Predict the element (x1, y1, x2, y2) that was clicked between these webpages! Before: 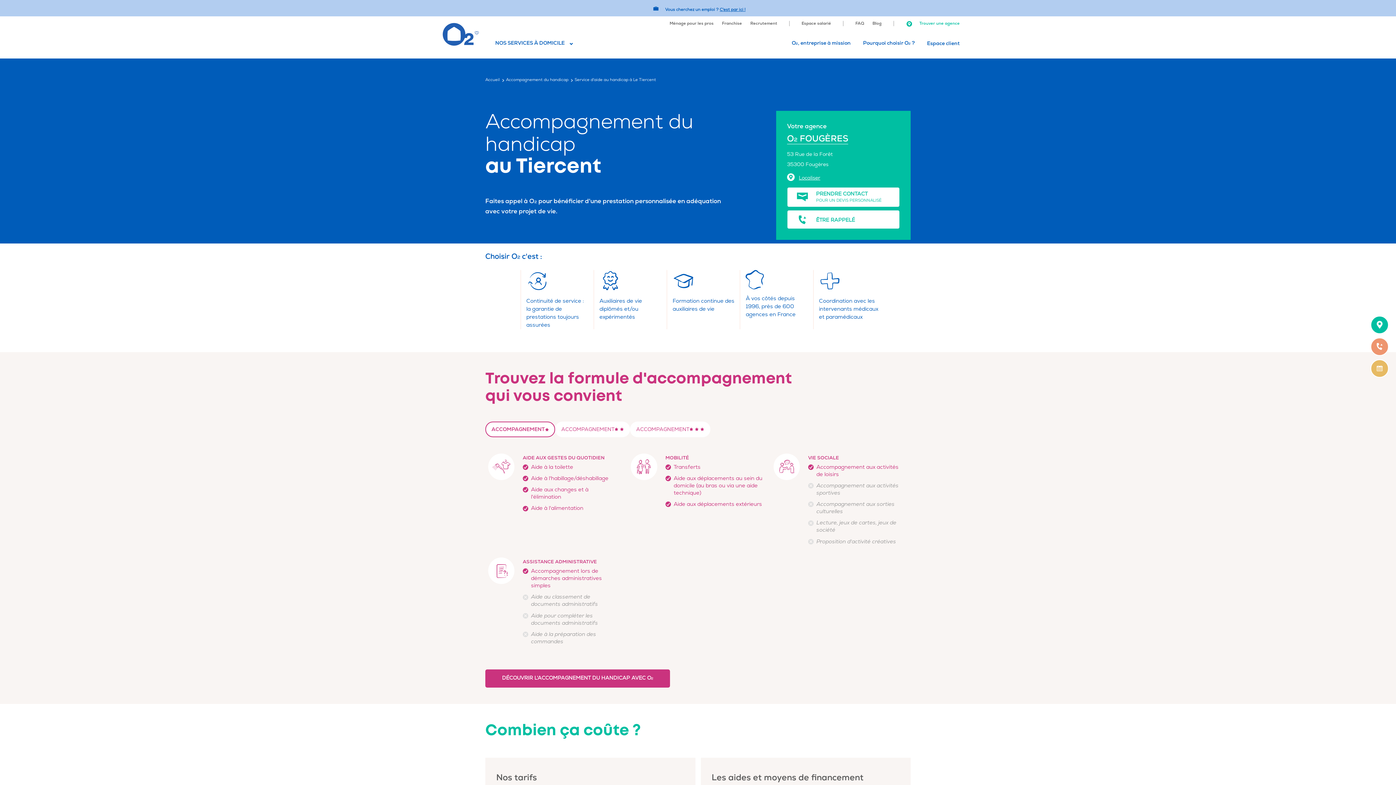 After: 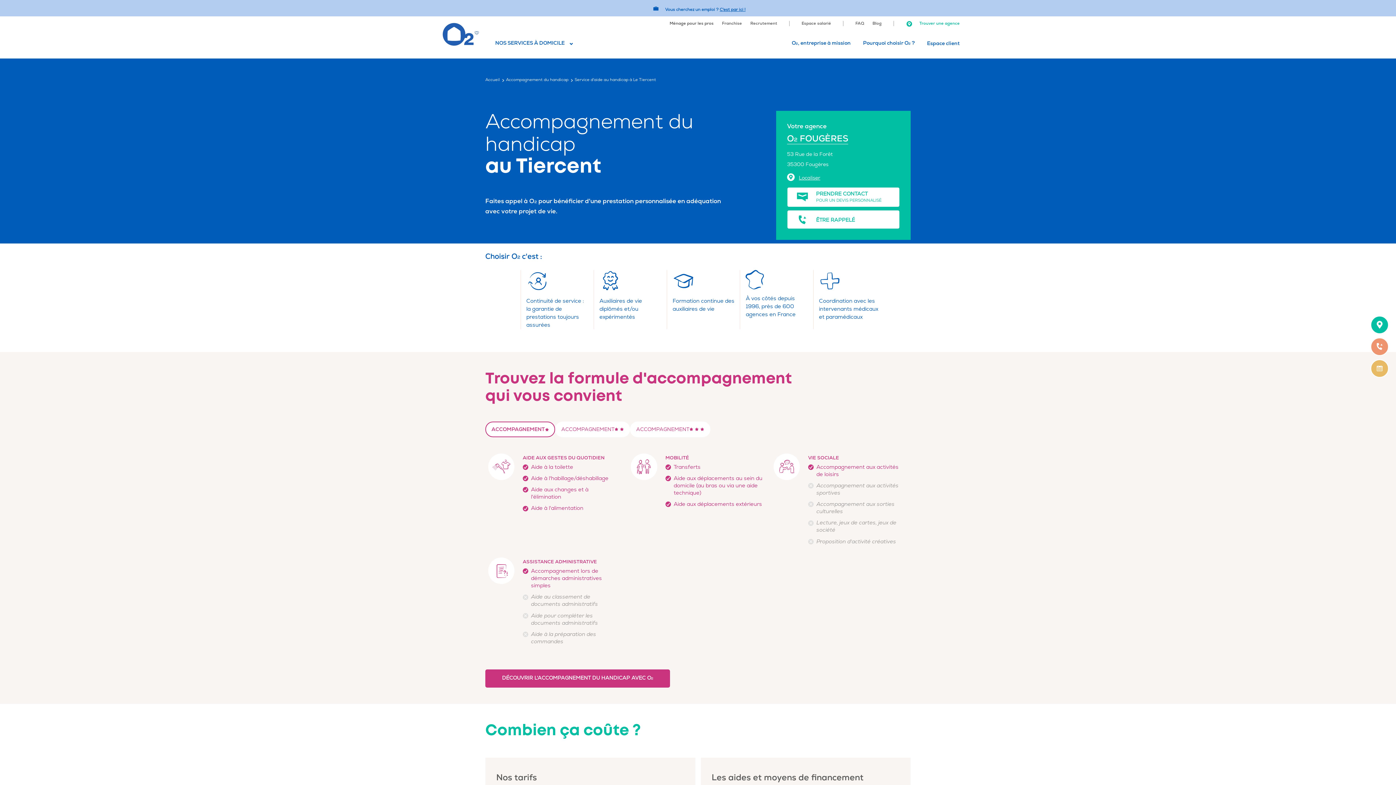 Action: label: Ménage pour les pros bbox: (669, 20, 713, 26)